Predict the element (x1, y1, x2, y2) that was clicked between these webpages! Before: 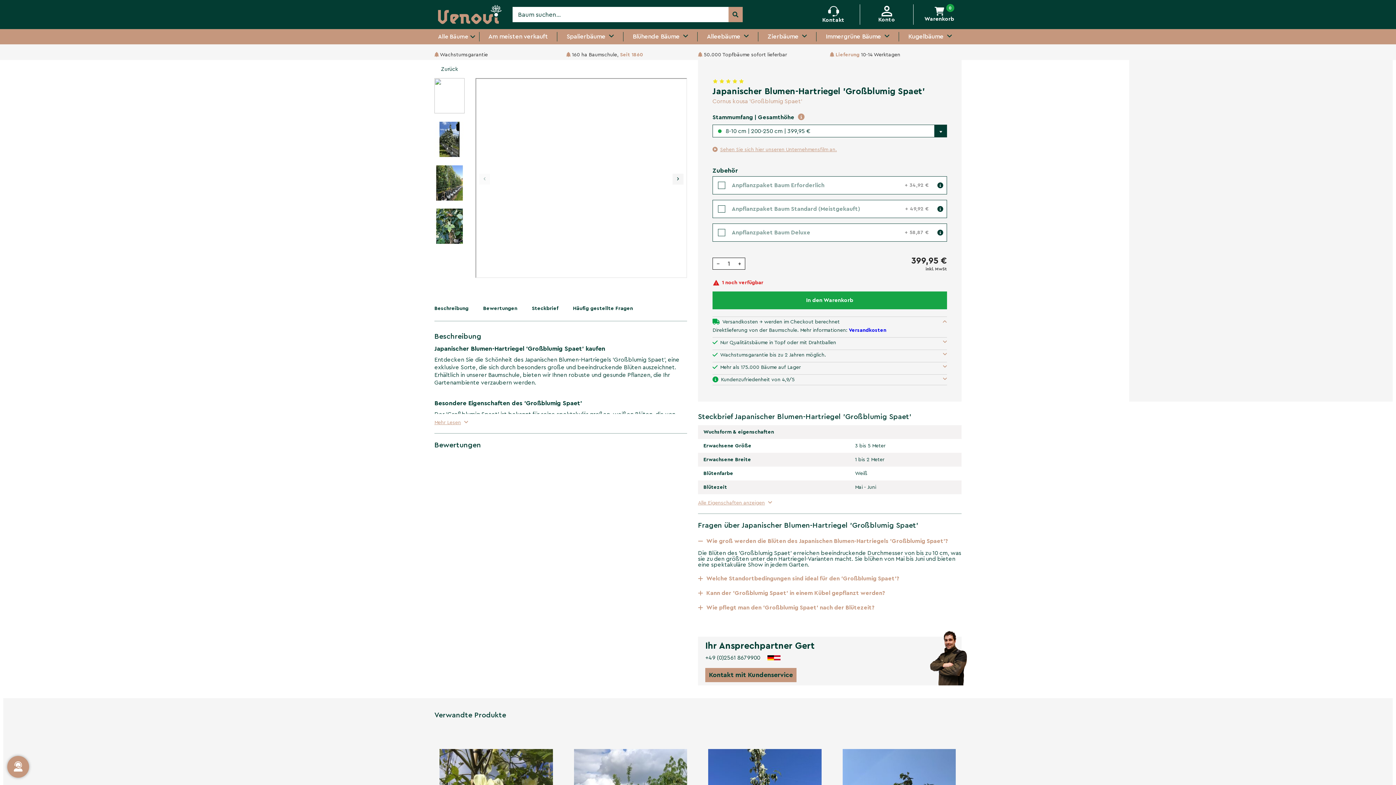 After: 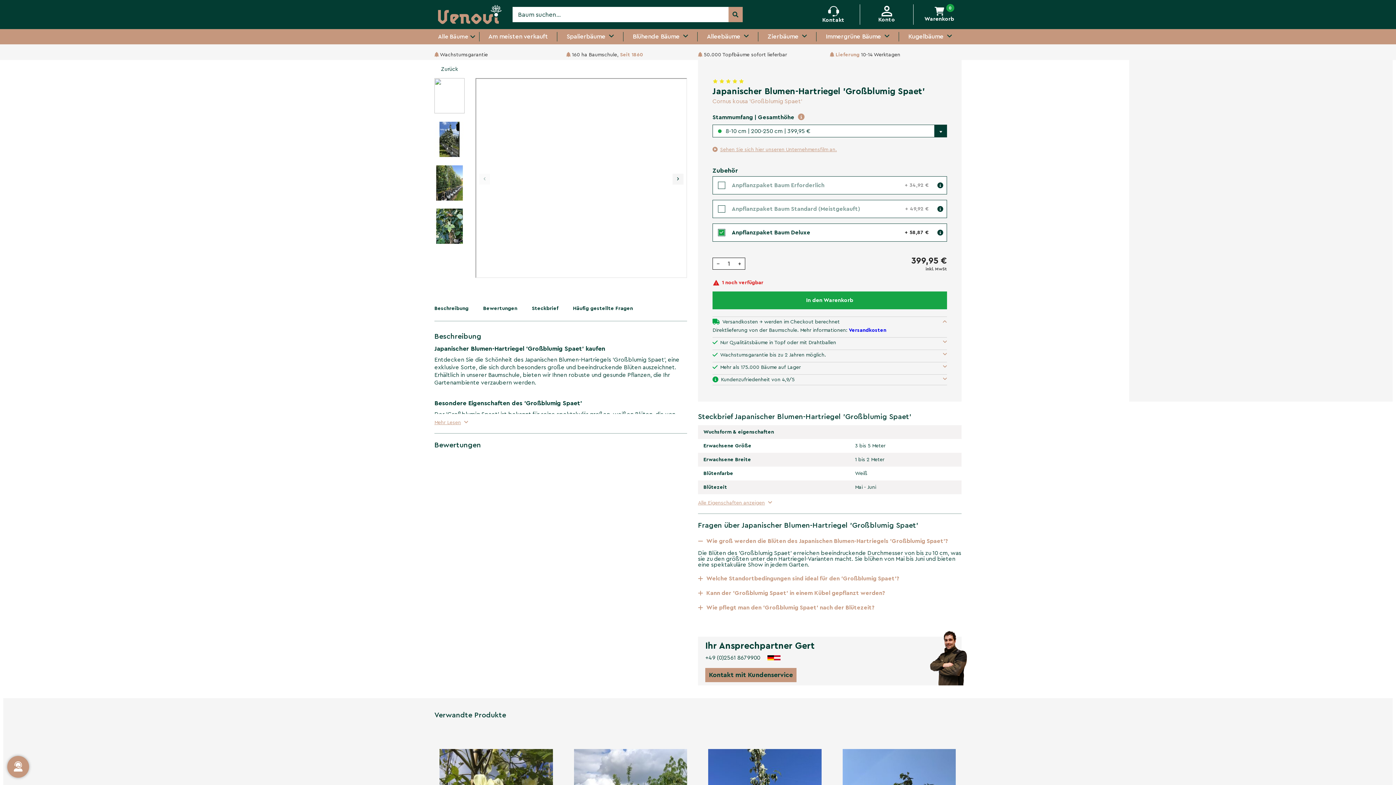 Action: bbox: (713, 224, 946, 241)